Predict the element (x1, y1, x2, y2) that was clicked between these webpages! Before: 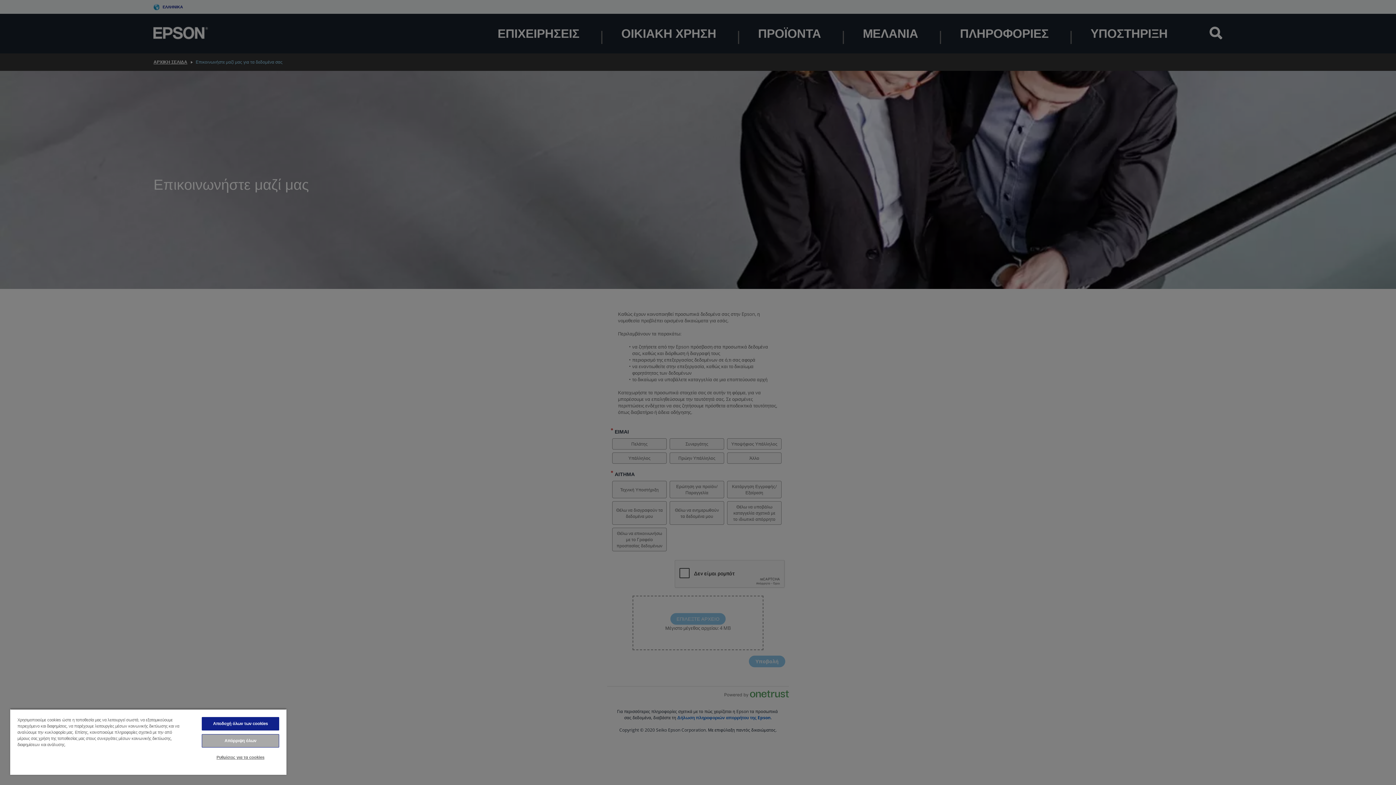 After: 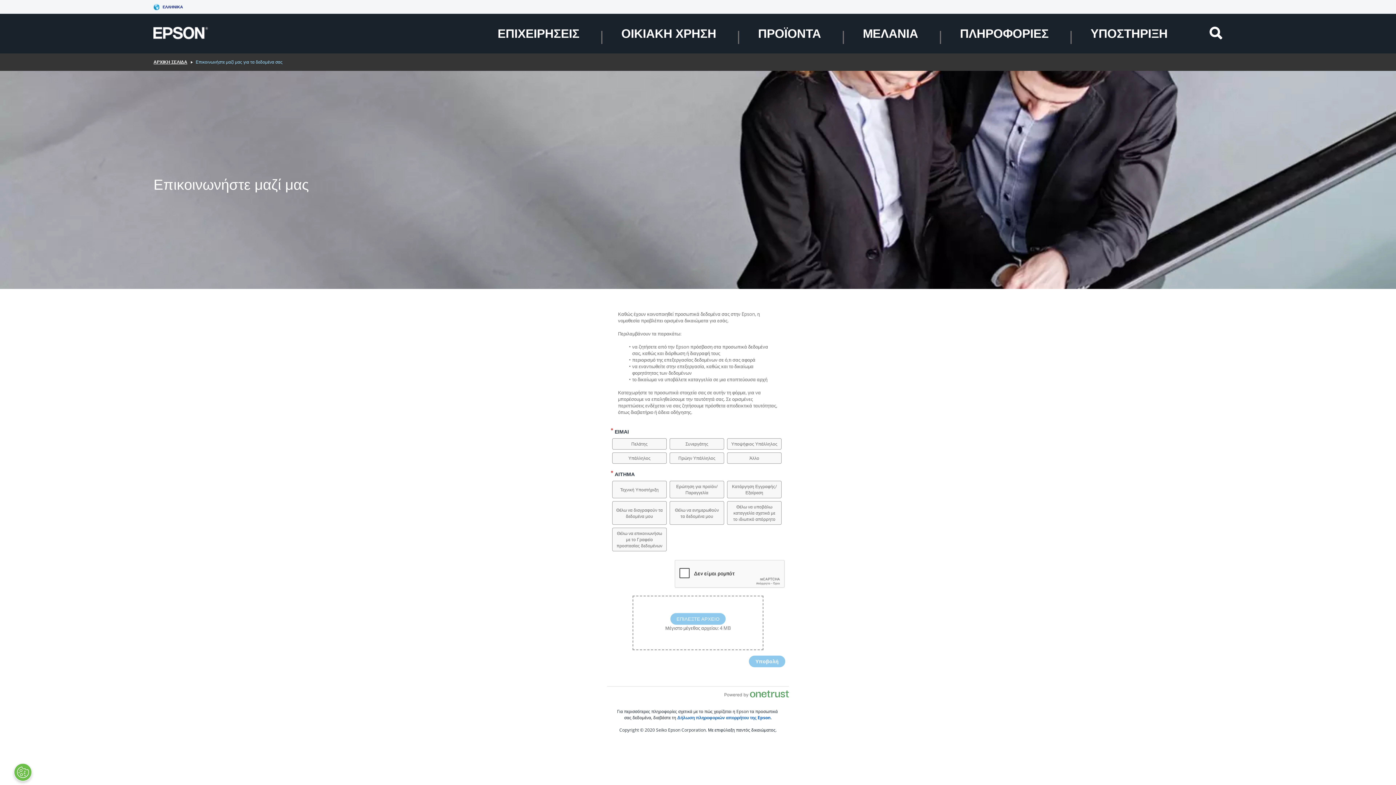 Action: bbox: (201, 734, 279, 748) label: Απόρριψη όλων